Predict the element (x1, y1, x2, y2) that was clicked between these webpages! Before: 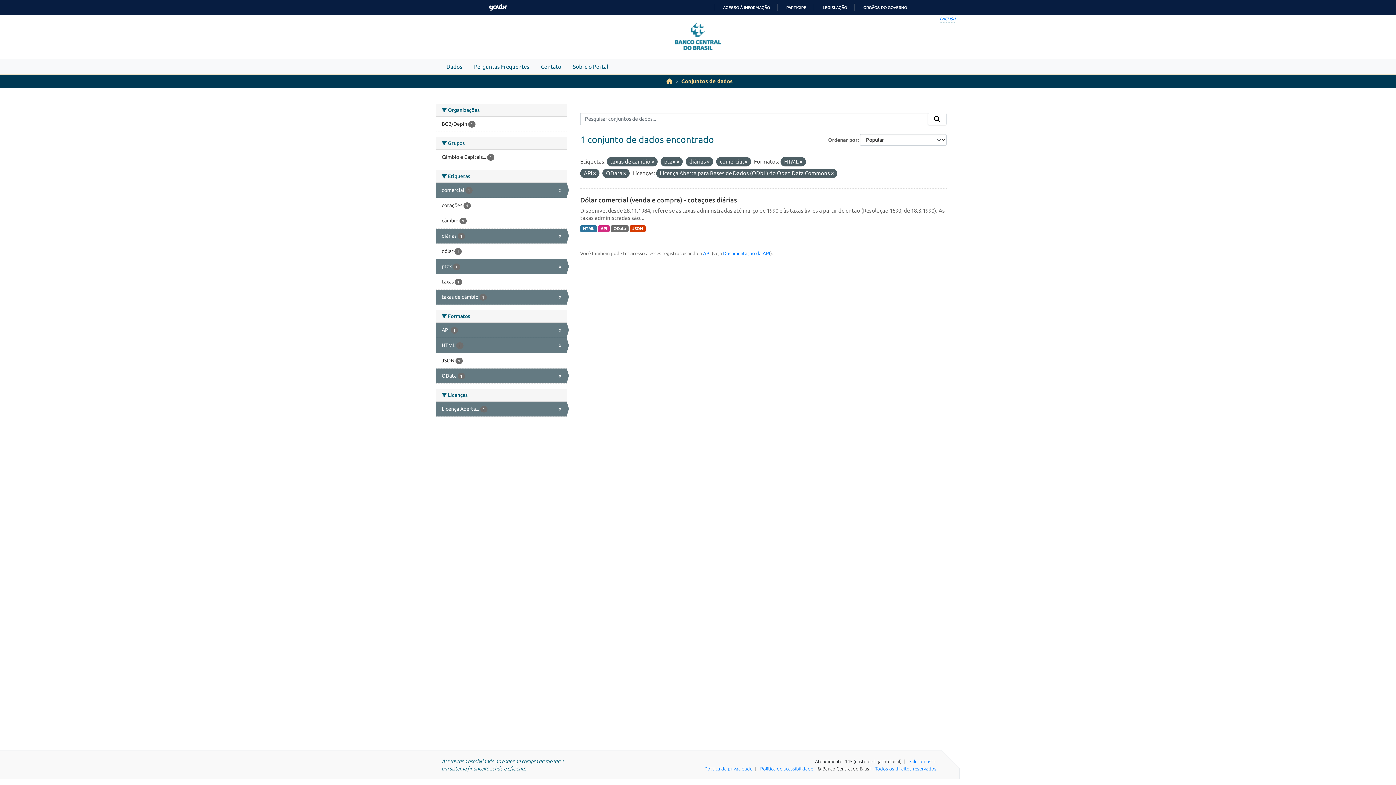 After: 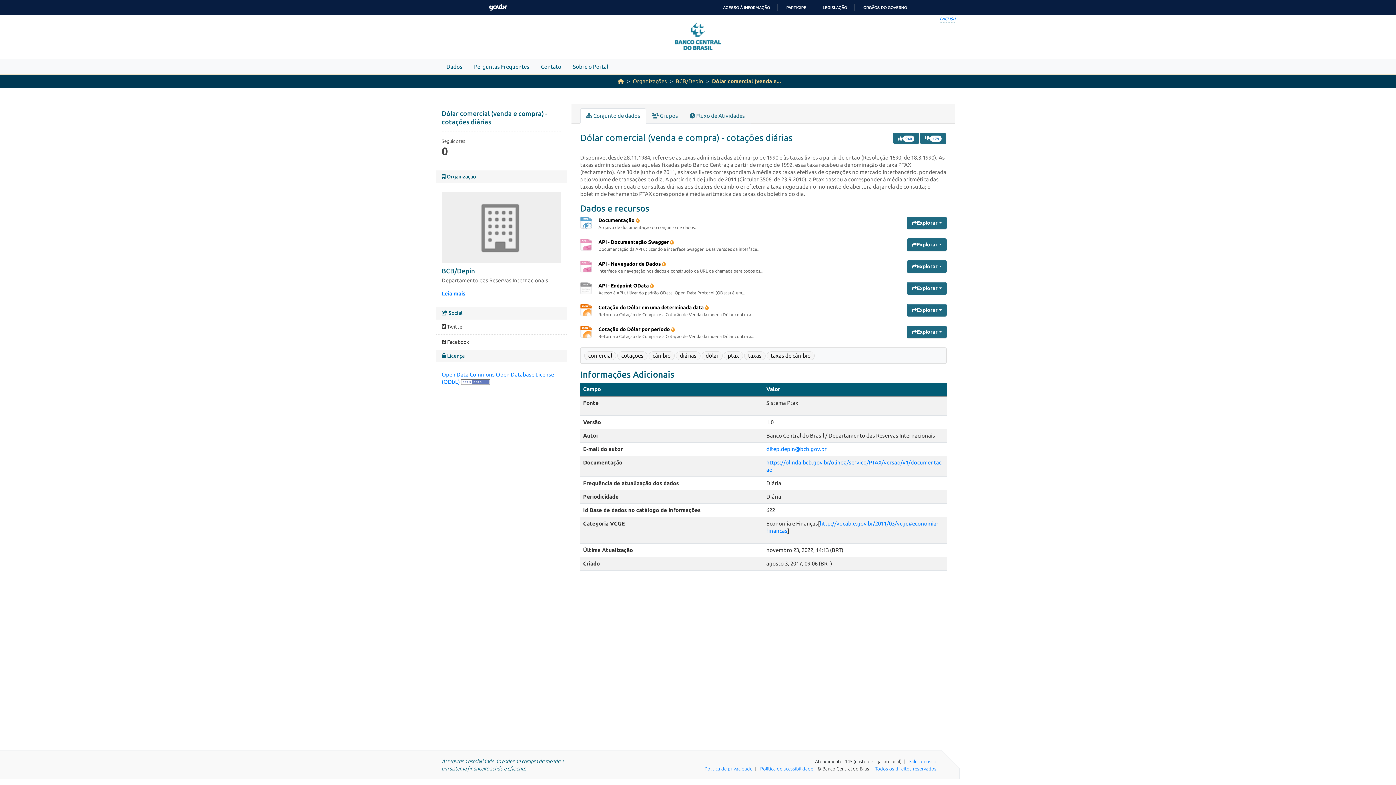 Action: label: Dólar comercial (venda e compra) - cotações diárias bbox: (580, 196, 737, 203)